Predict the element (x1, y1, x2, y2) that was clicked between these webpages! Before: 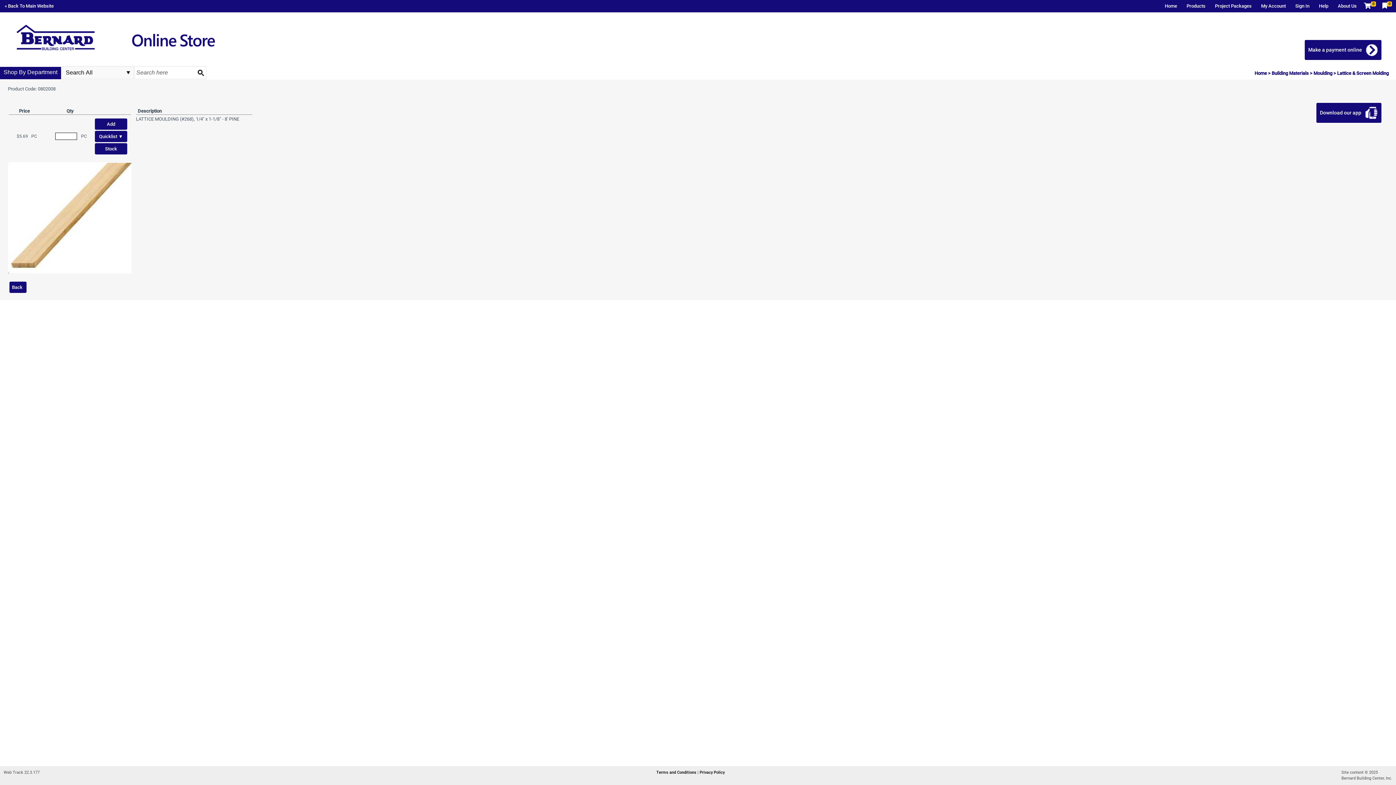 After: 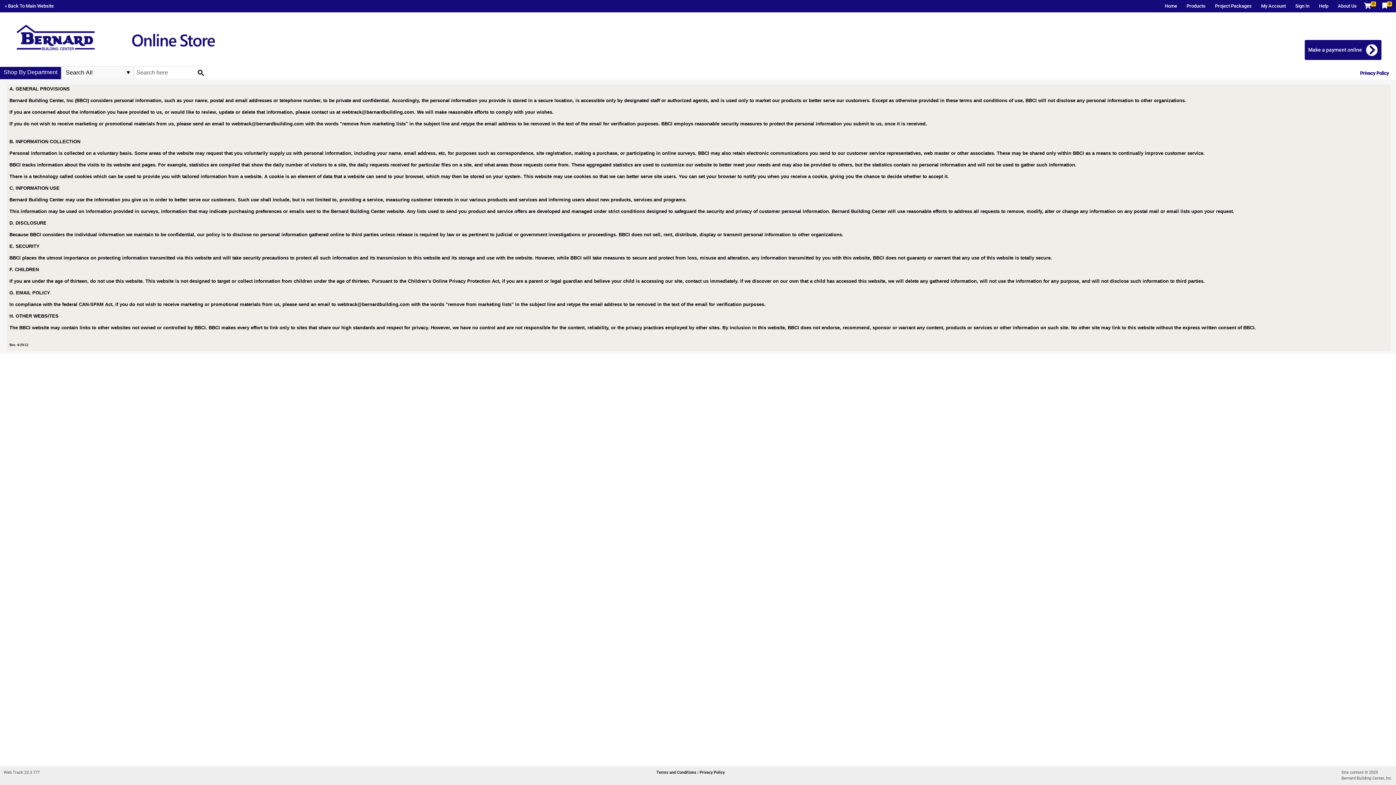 Action: bbox: (699, 770, 724, 775) label: Privacy Policy